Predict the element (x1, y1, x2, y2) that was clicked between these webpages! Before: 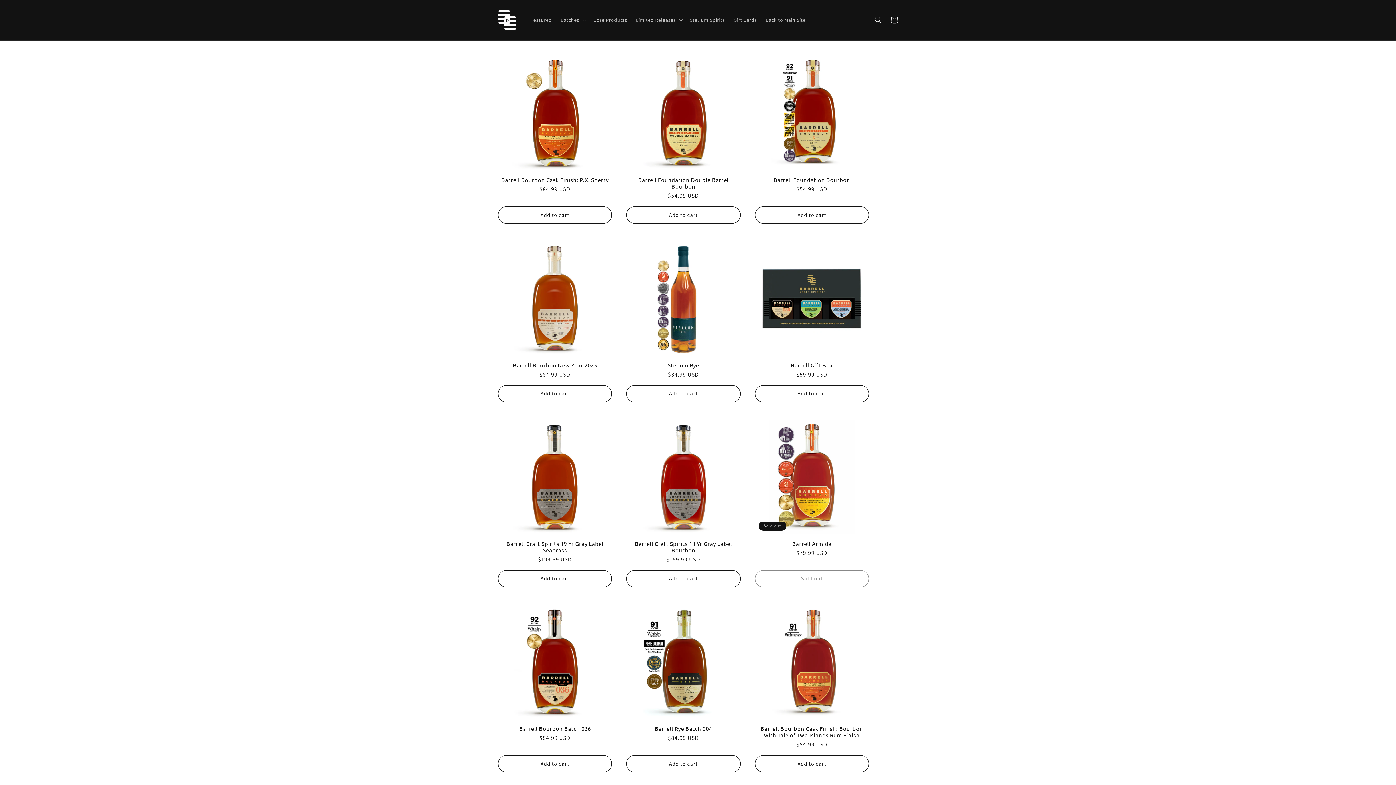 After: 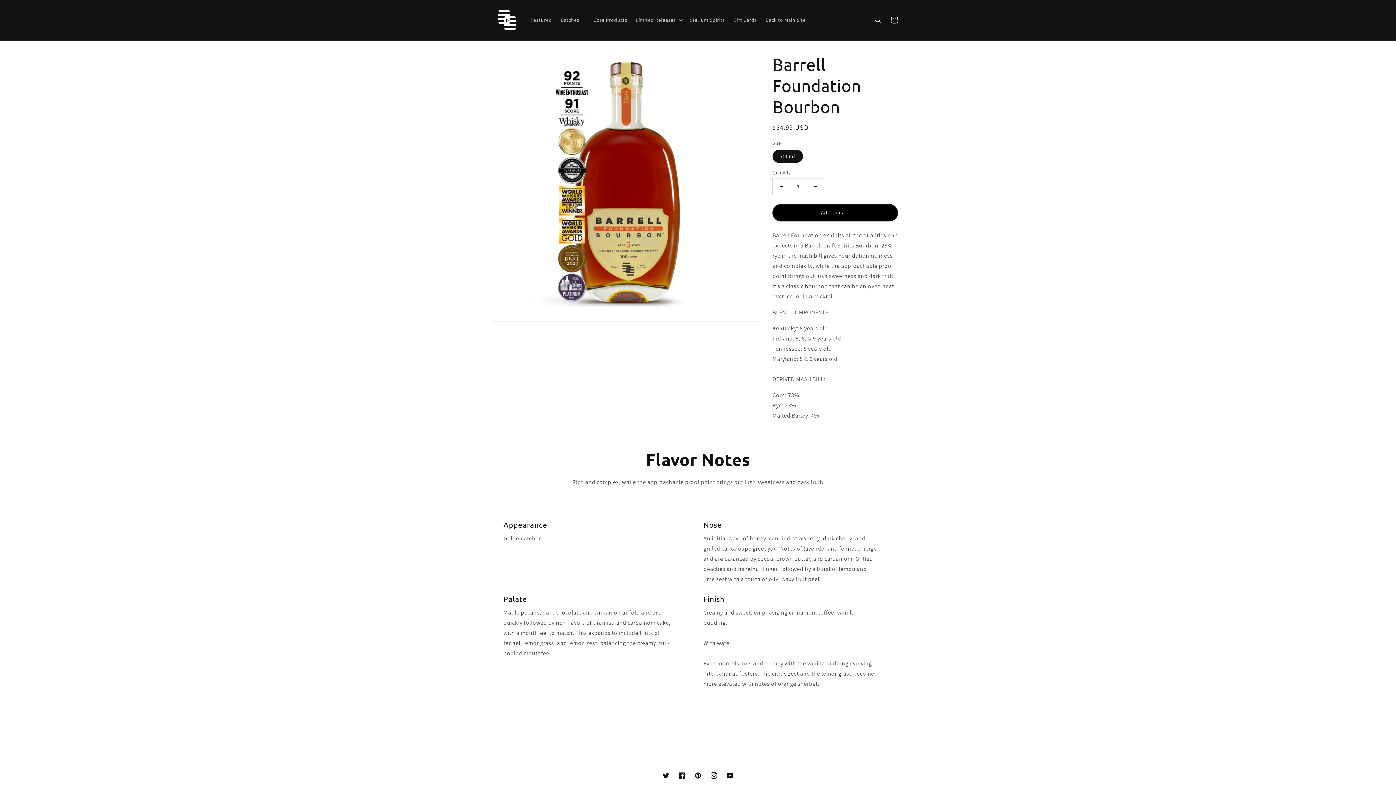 Action: bbox: (755, 176, 869, 183) label: Barrell Foundation Bourbon